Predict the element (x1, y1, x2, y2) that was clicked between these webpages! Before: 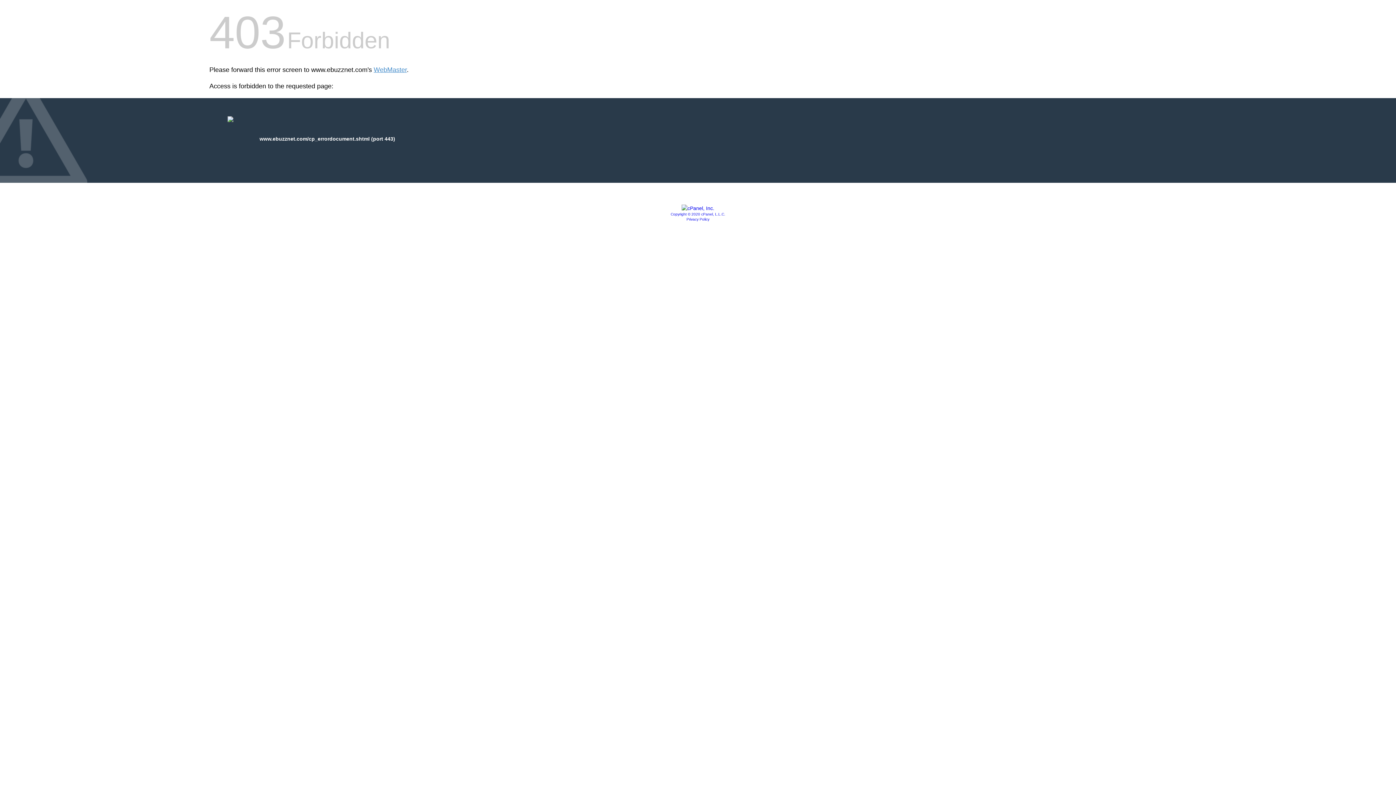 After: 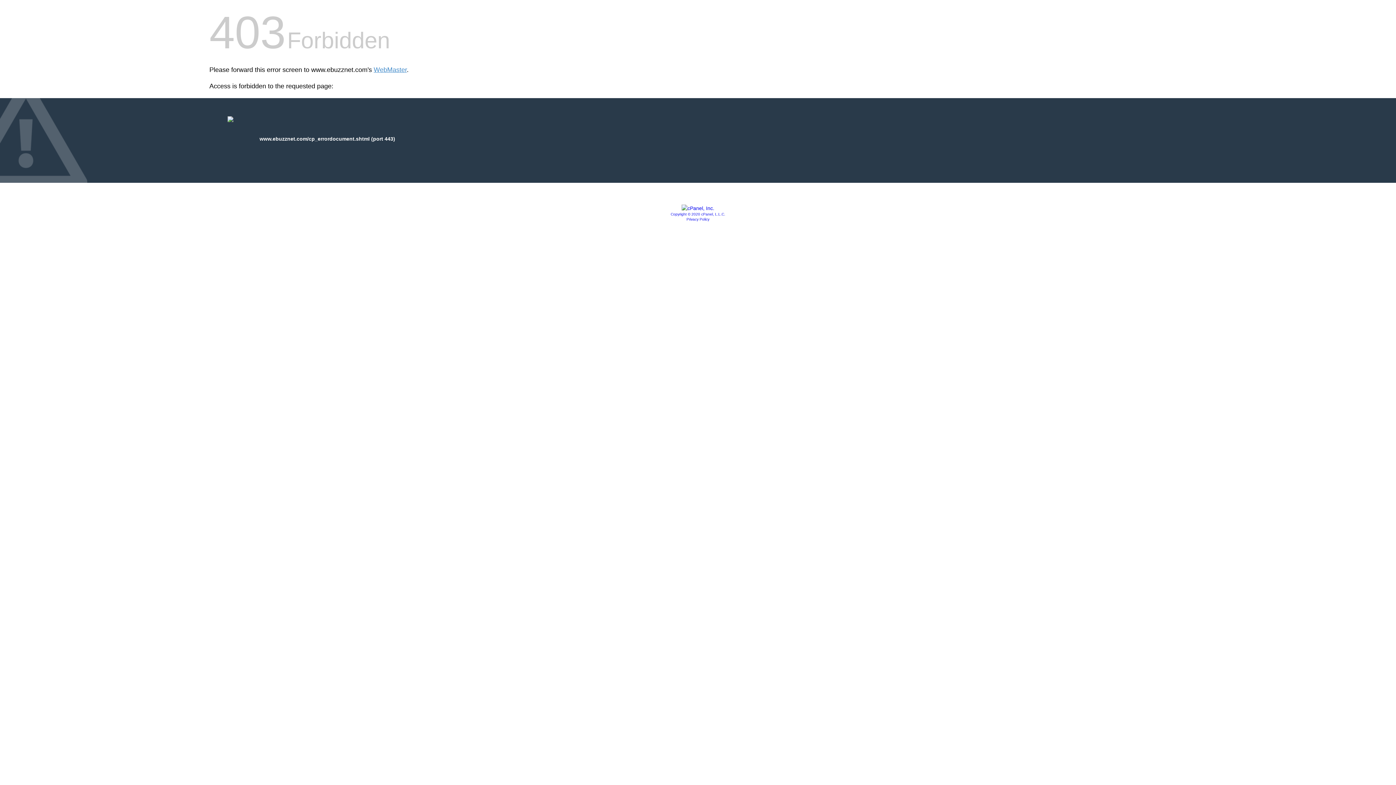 Action: bbox: (681, 205, 714, 211)